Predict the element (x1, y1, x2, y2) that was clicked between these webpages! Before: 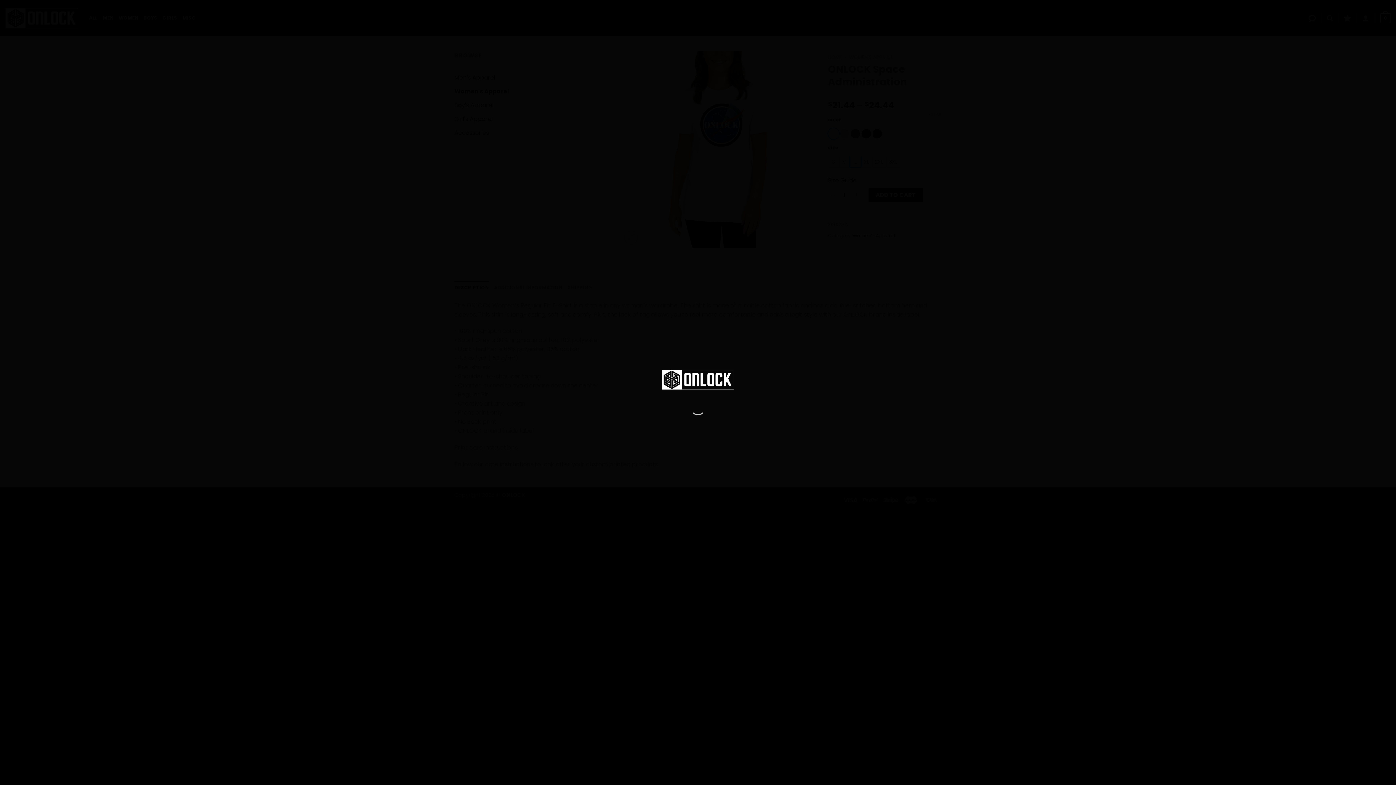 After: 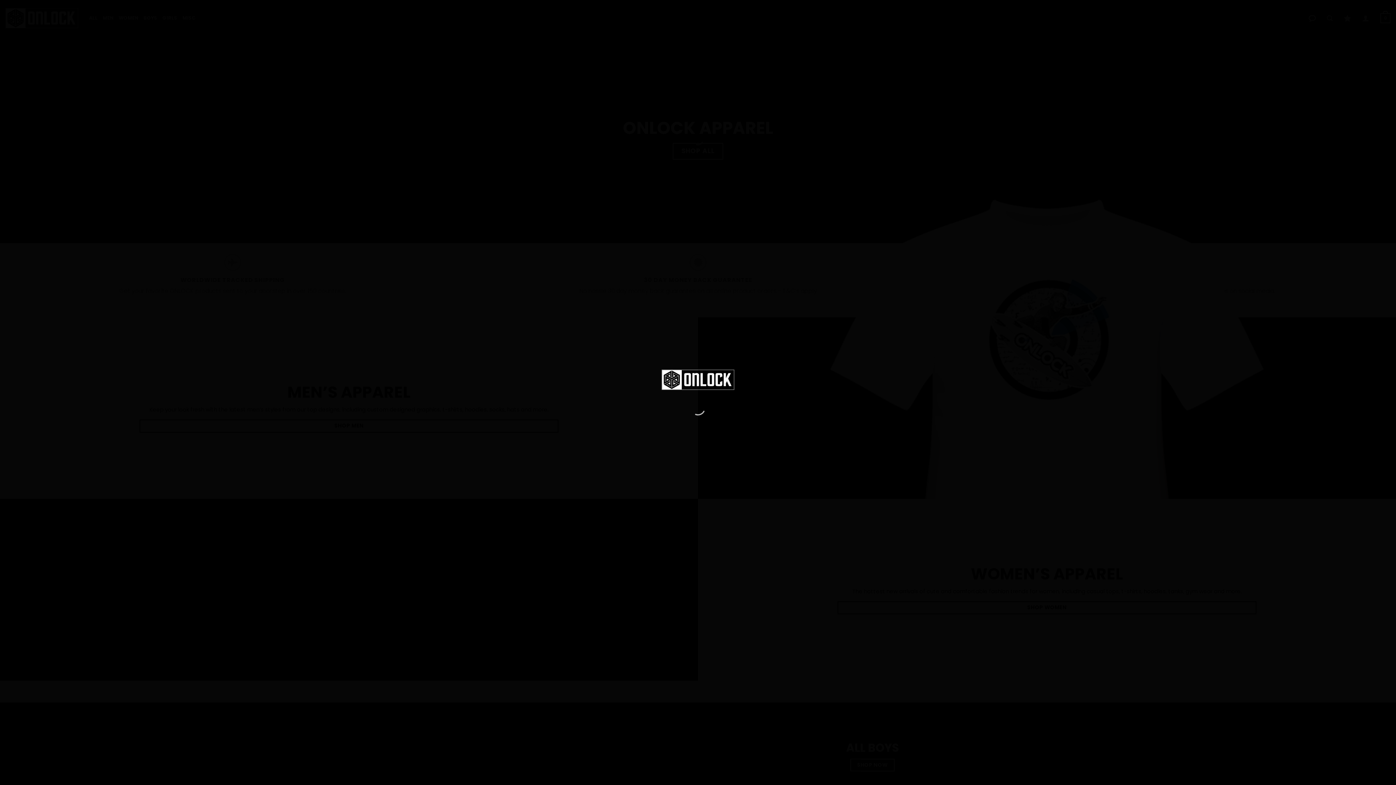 Action: bbox: (661, 369, 734, 390)